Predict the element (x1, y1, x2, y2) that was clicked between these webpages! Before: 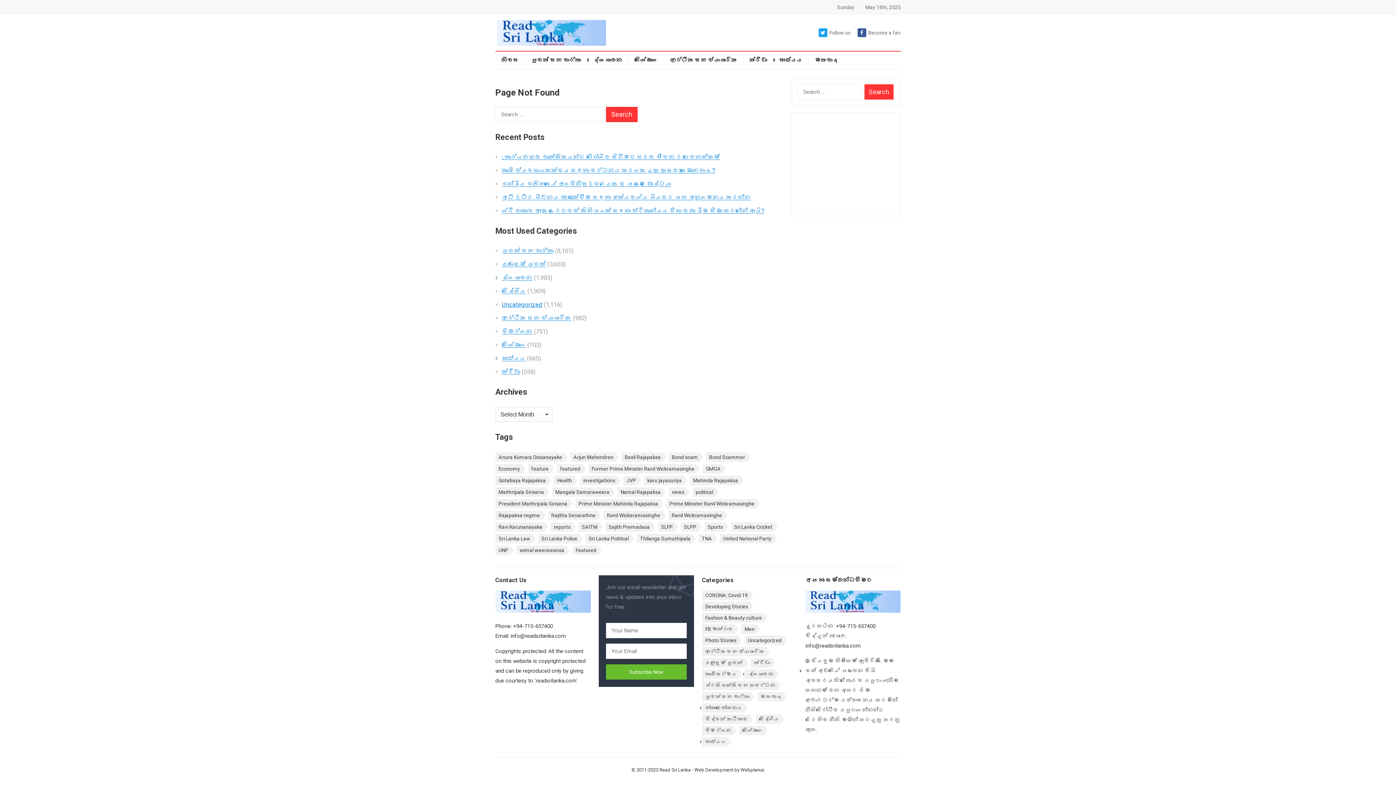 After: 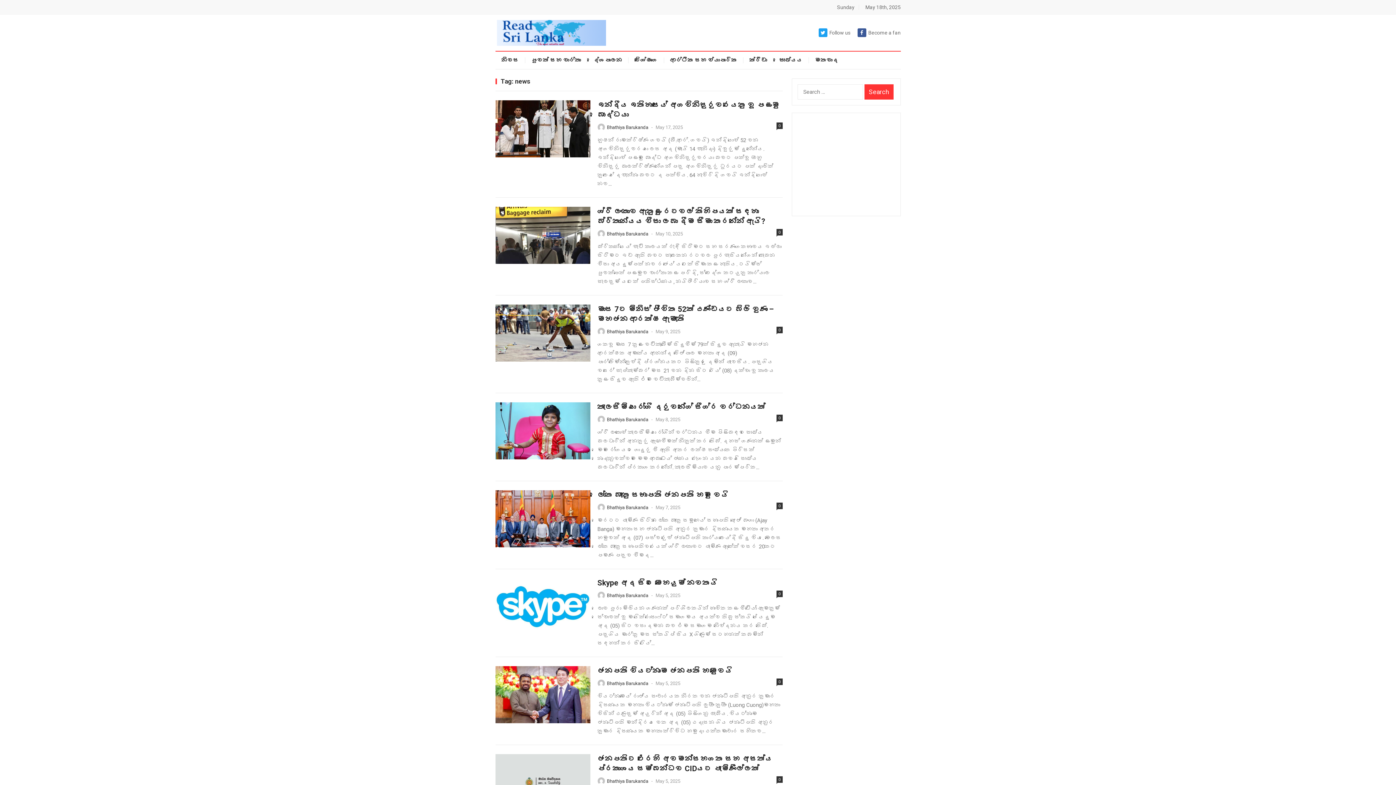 Action: label: news (1,837 items) bbox: (668, 487, 686, 497)